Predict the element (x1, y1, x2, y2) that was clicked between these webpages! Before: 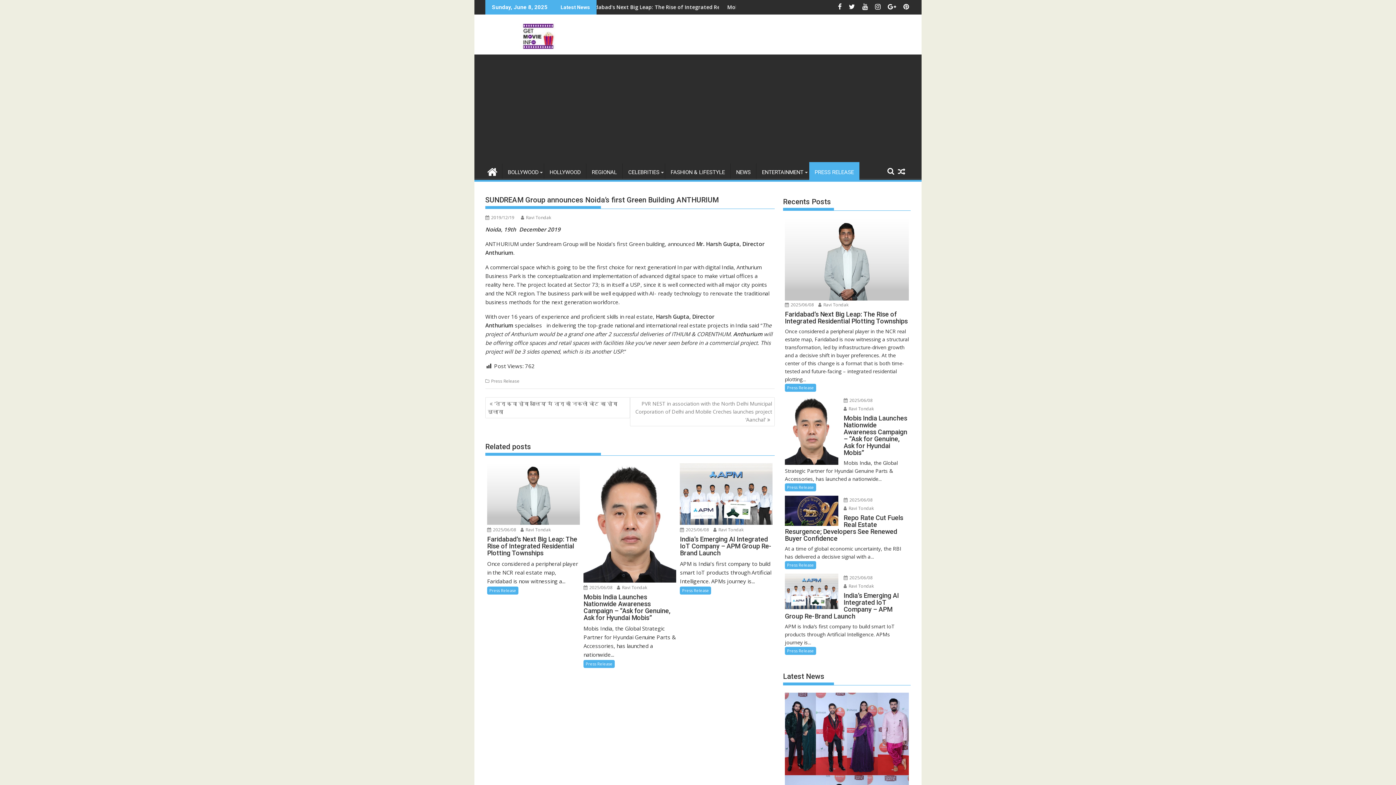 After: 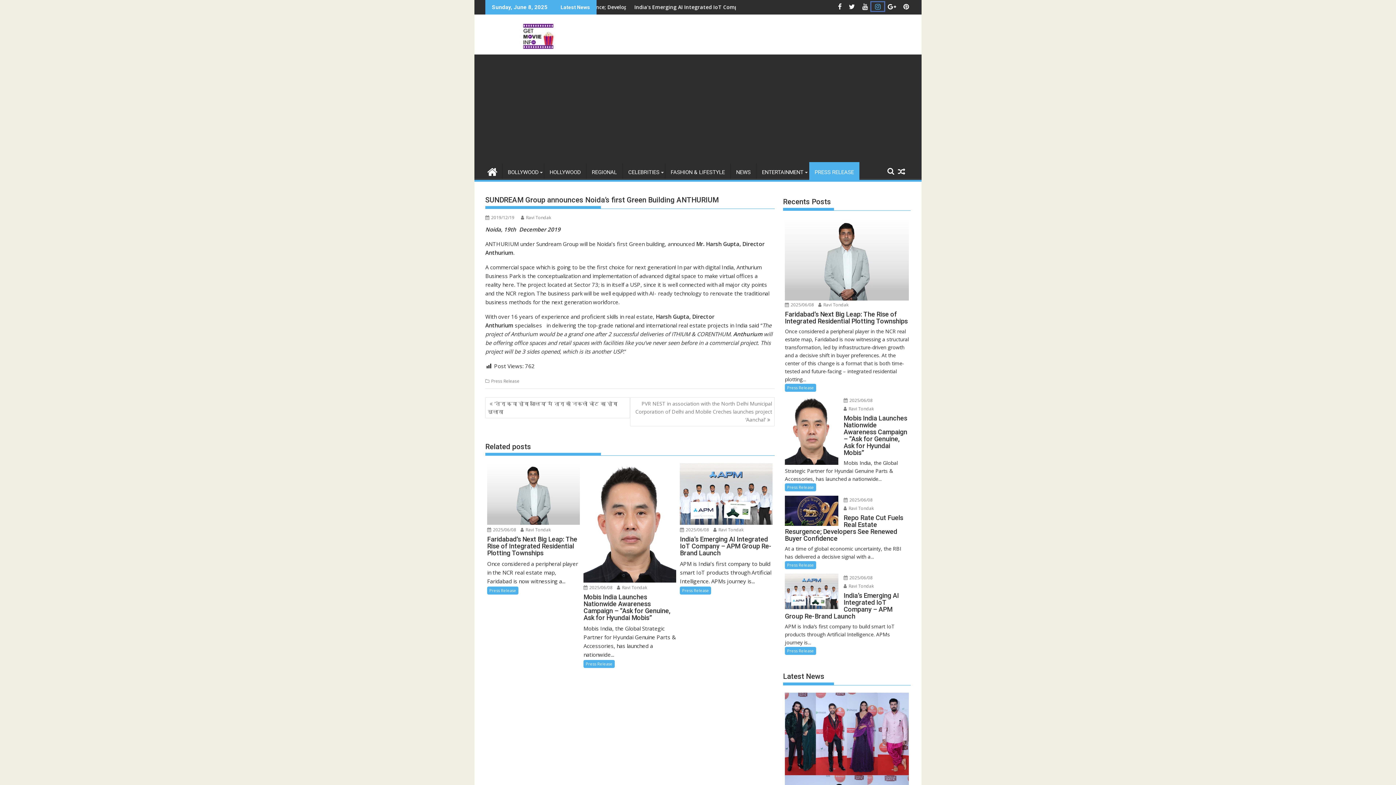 Action: bbox: (871, 2, 884, 10) label:  